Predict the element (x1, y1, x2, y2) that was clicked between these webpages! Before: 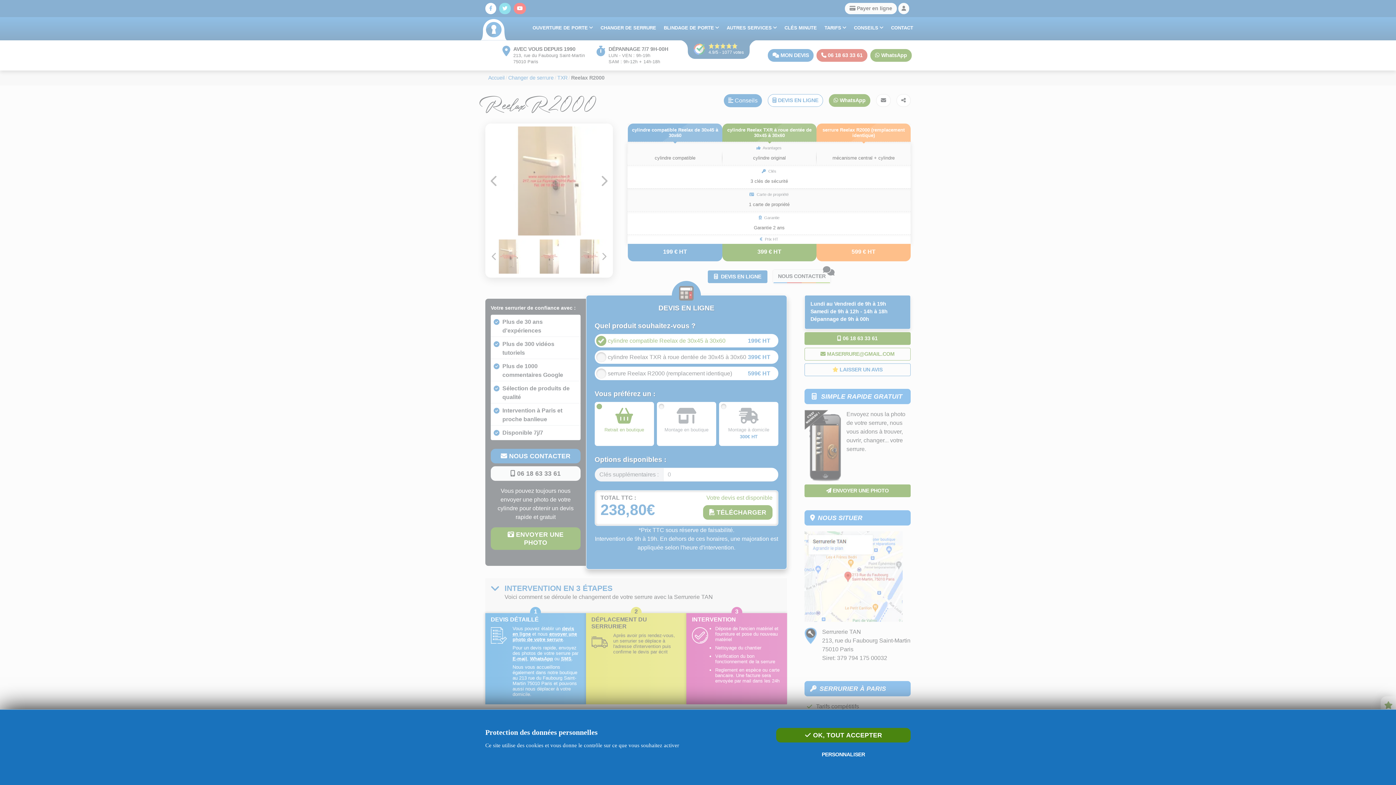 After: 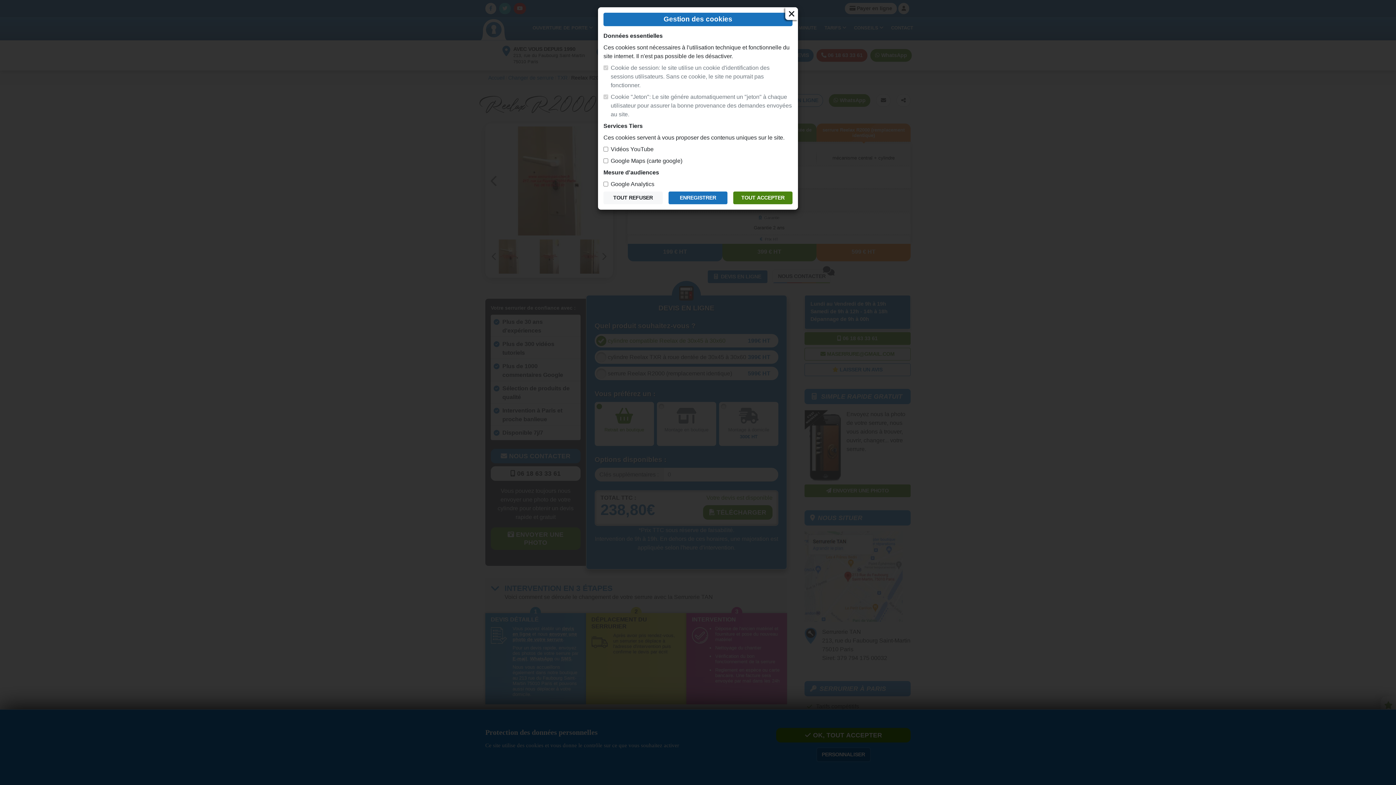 Action: bbox: (817, 748, 870, 761) label: PERSONNALISER